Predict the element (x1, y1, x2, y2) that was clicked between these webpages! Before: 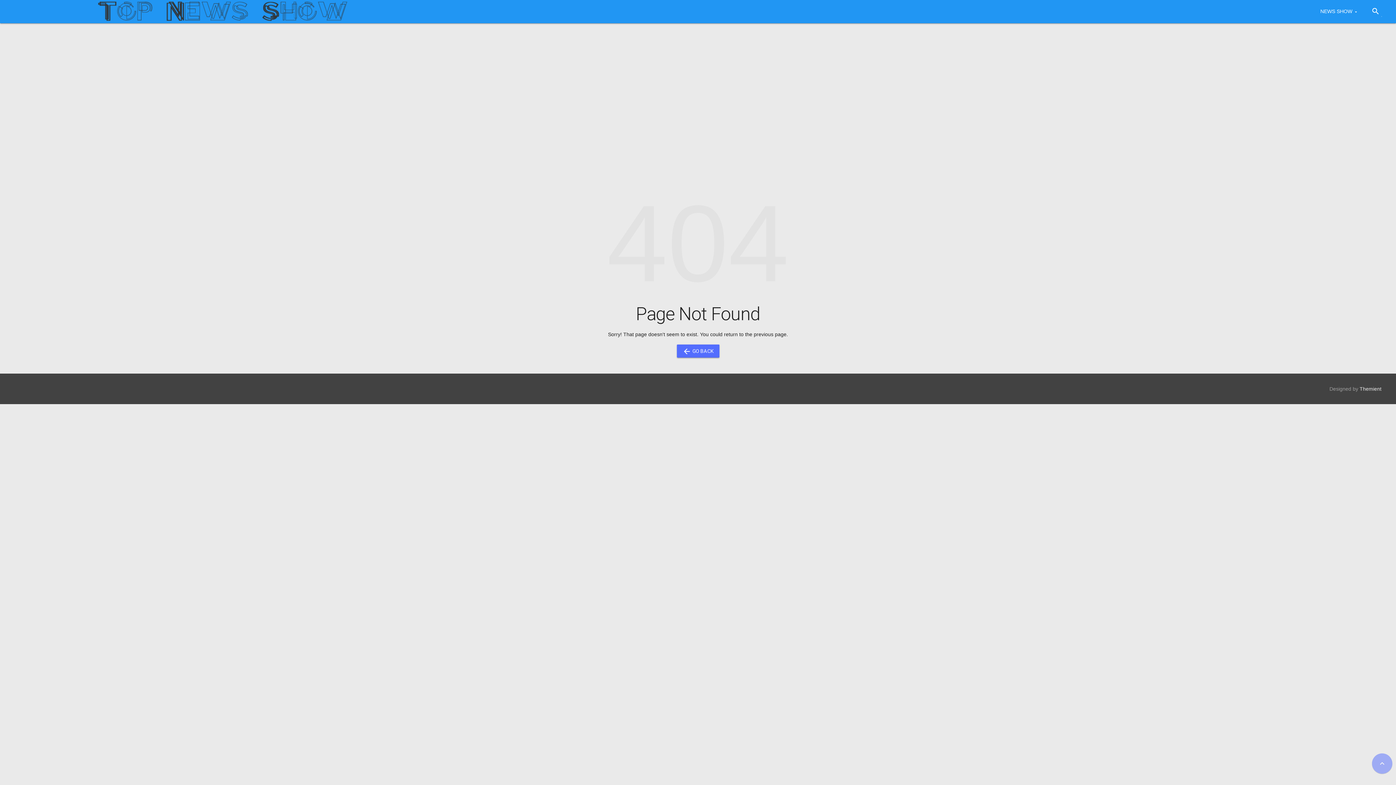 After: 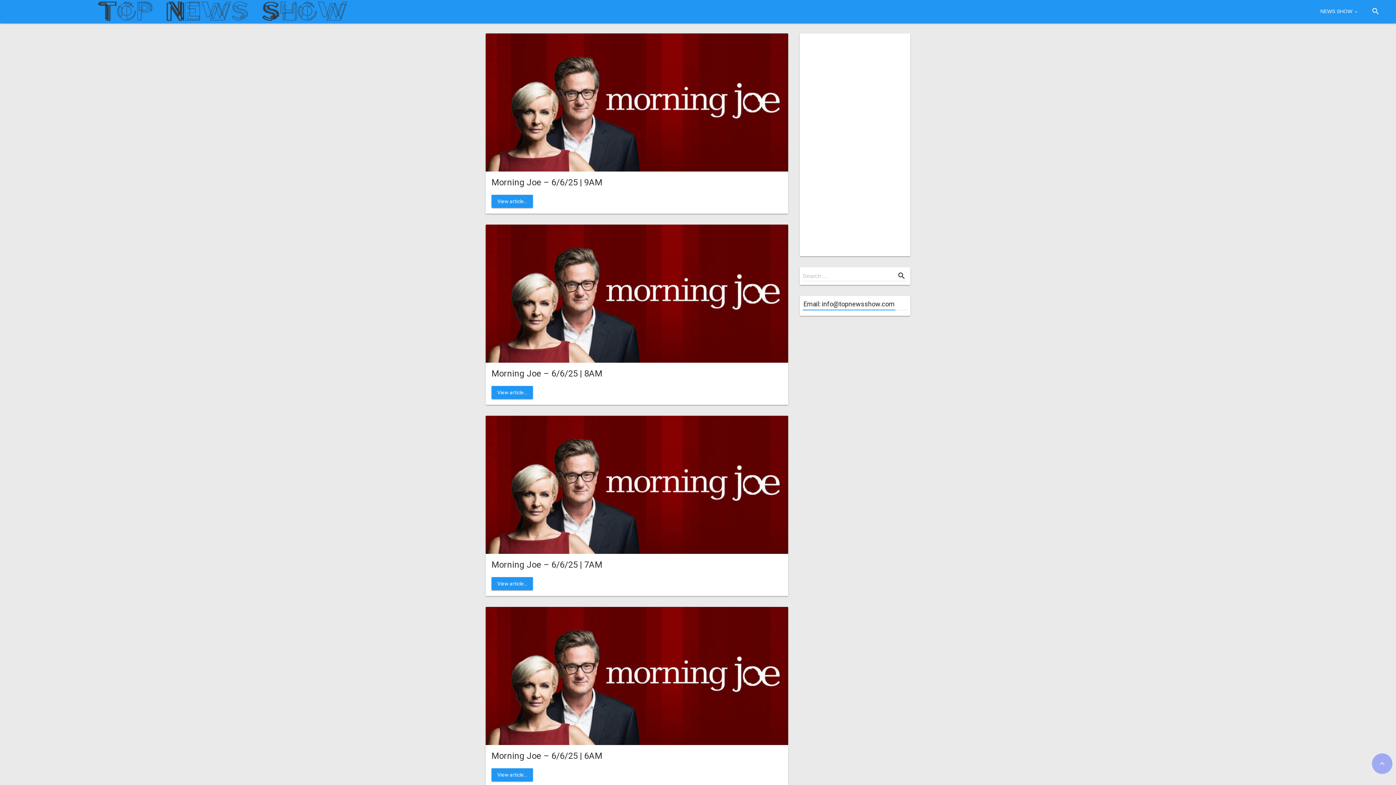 Action: bbox: (14, 6, 378, 15)